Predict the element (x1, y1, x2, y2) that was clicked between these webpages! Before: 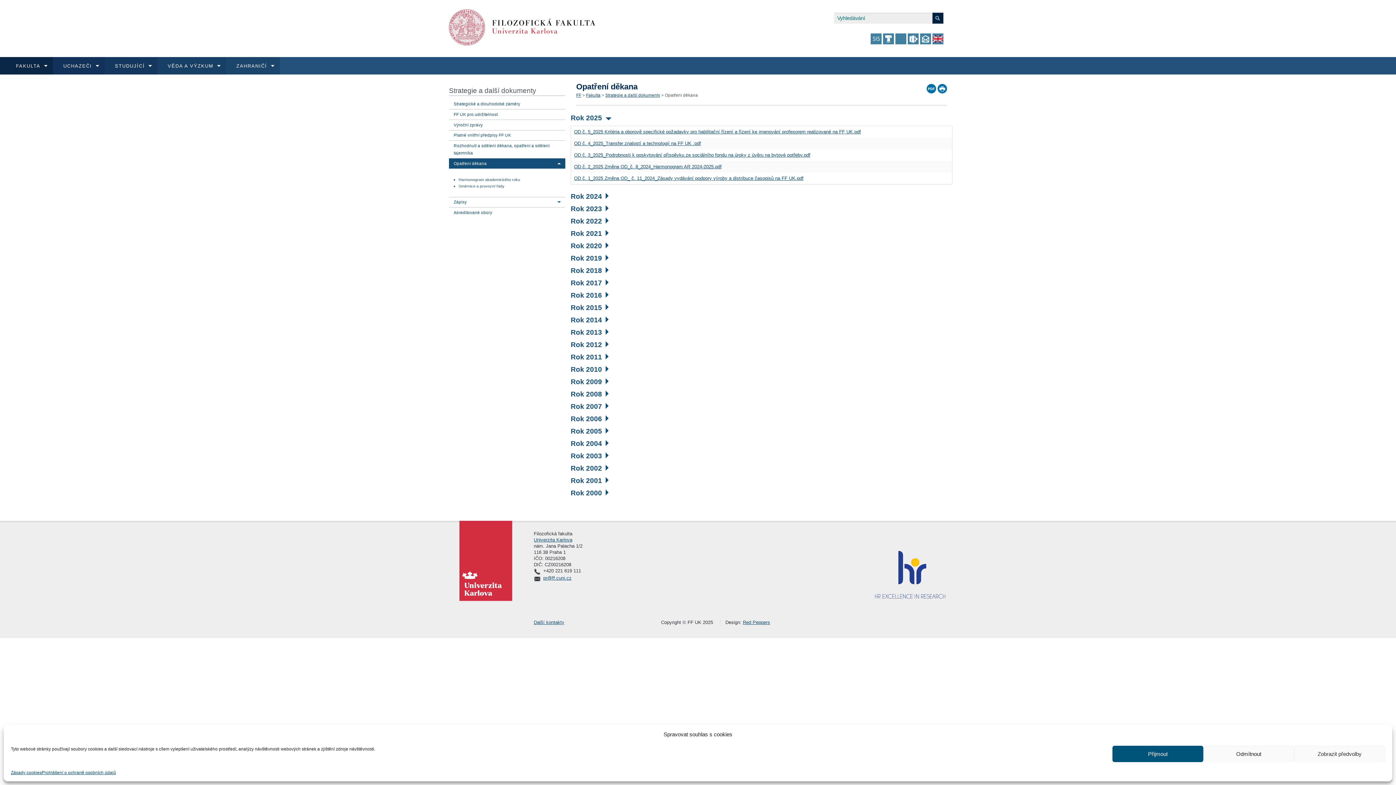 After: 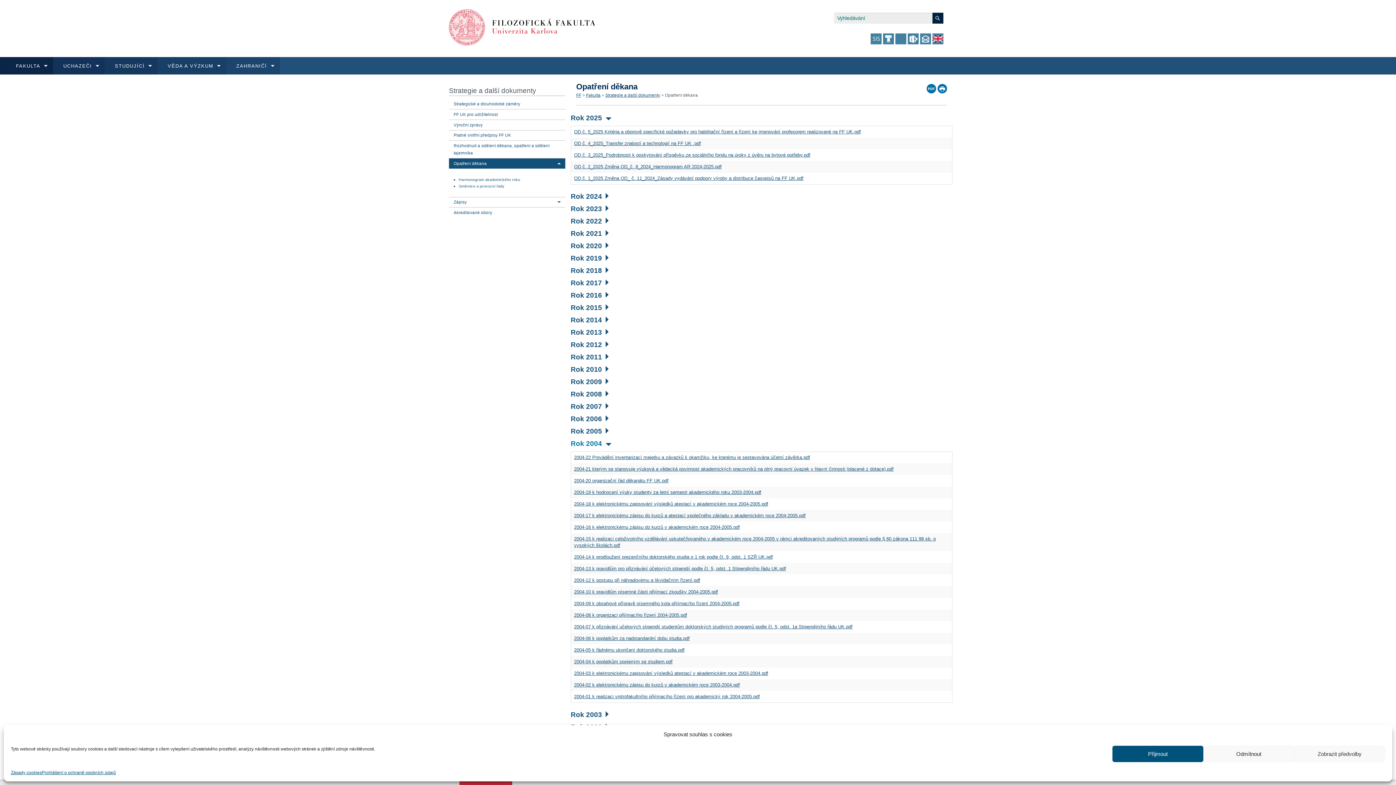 Action: bbox: (570, 440, 608, 447) label: Rok 2004